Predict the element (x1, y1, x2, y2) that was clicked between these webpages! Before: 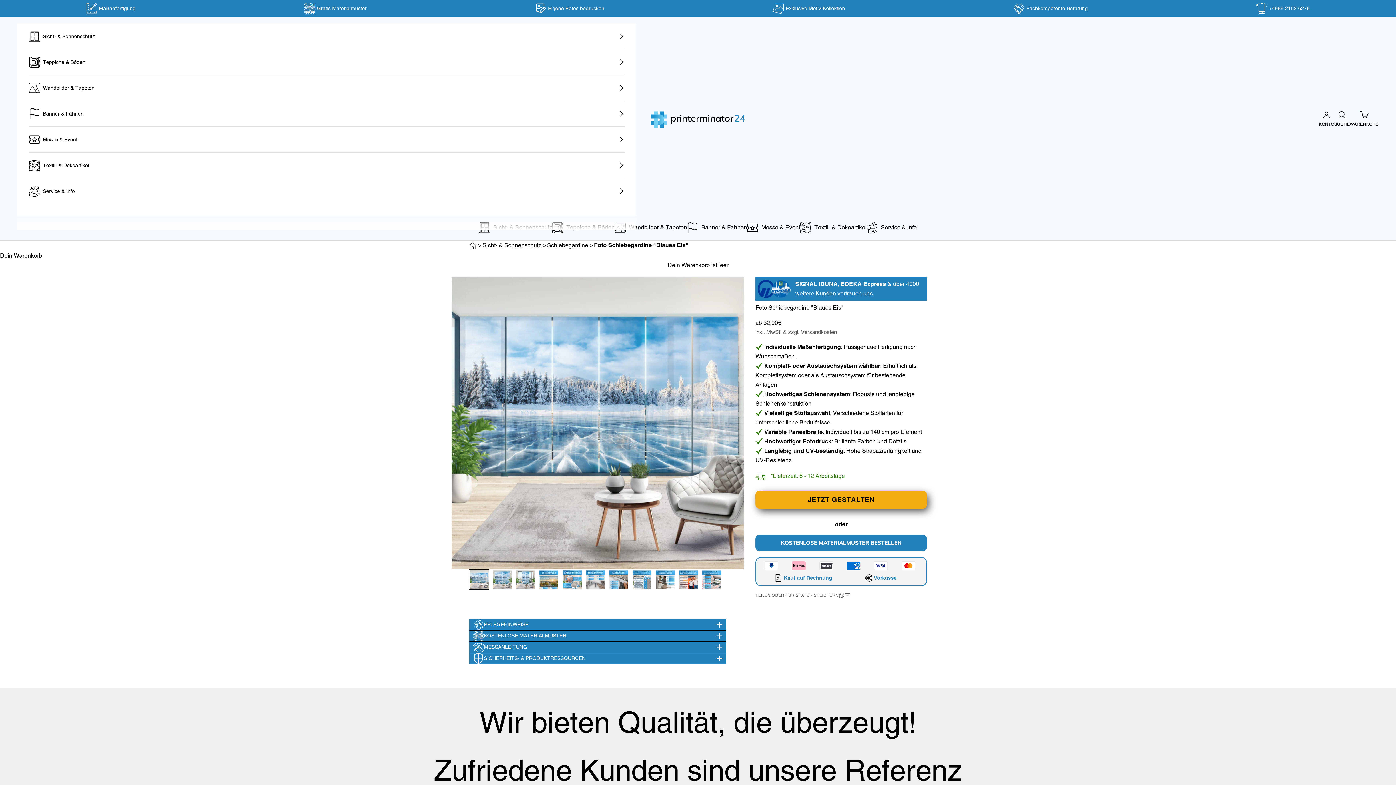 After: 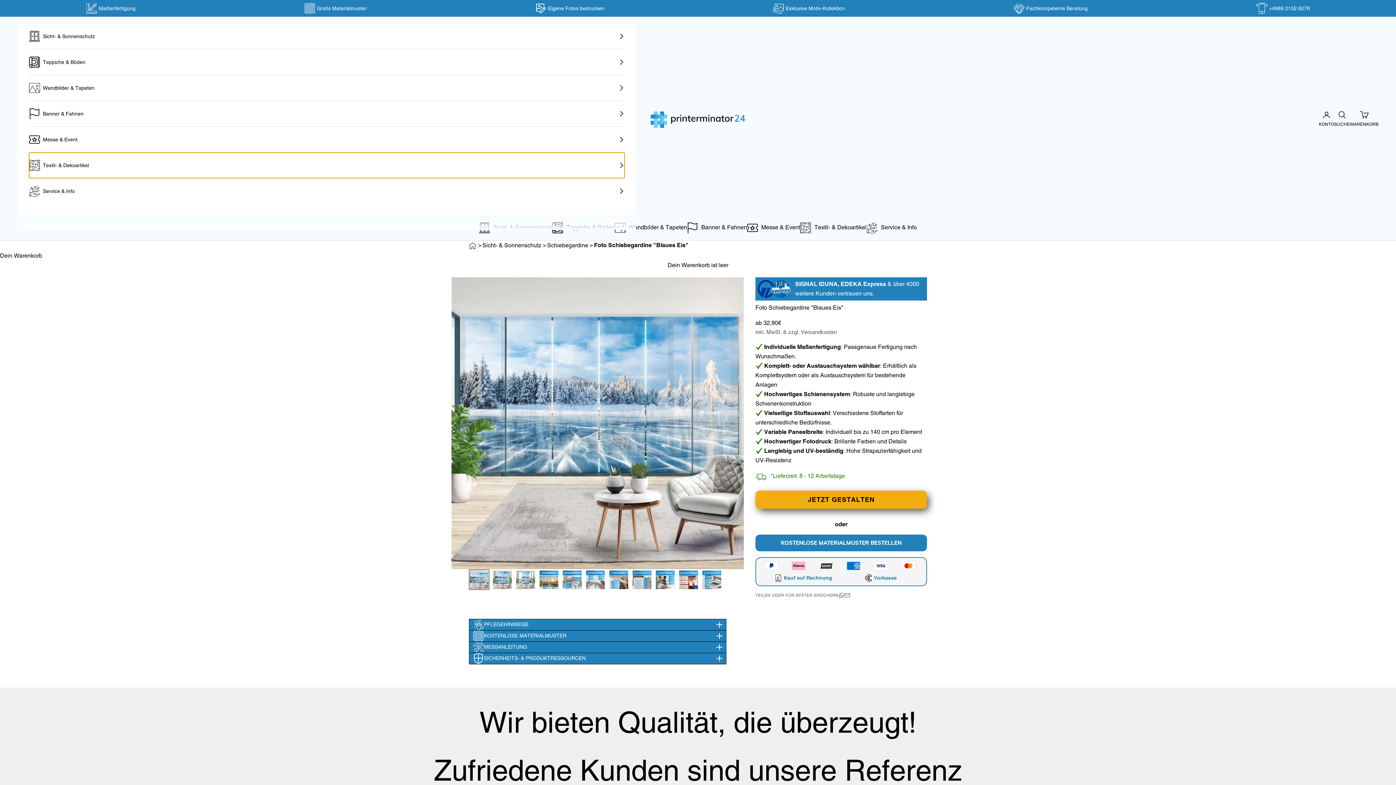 Action: label: Textil- & Dekoartikel bbox: (29, 152, 624, 178)